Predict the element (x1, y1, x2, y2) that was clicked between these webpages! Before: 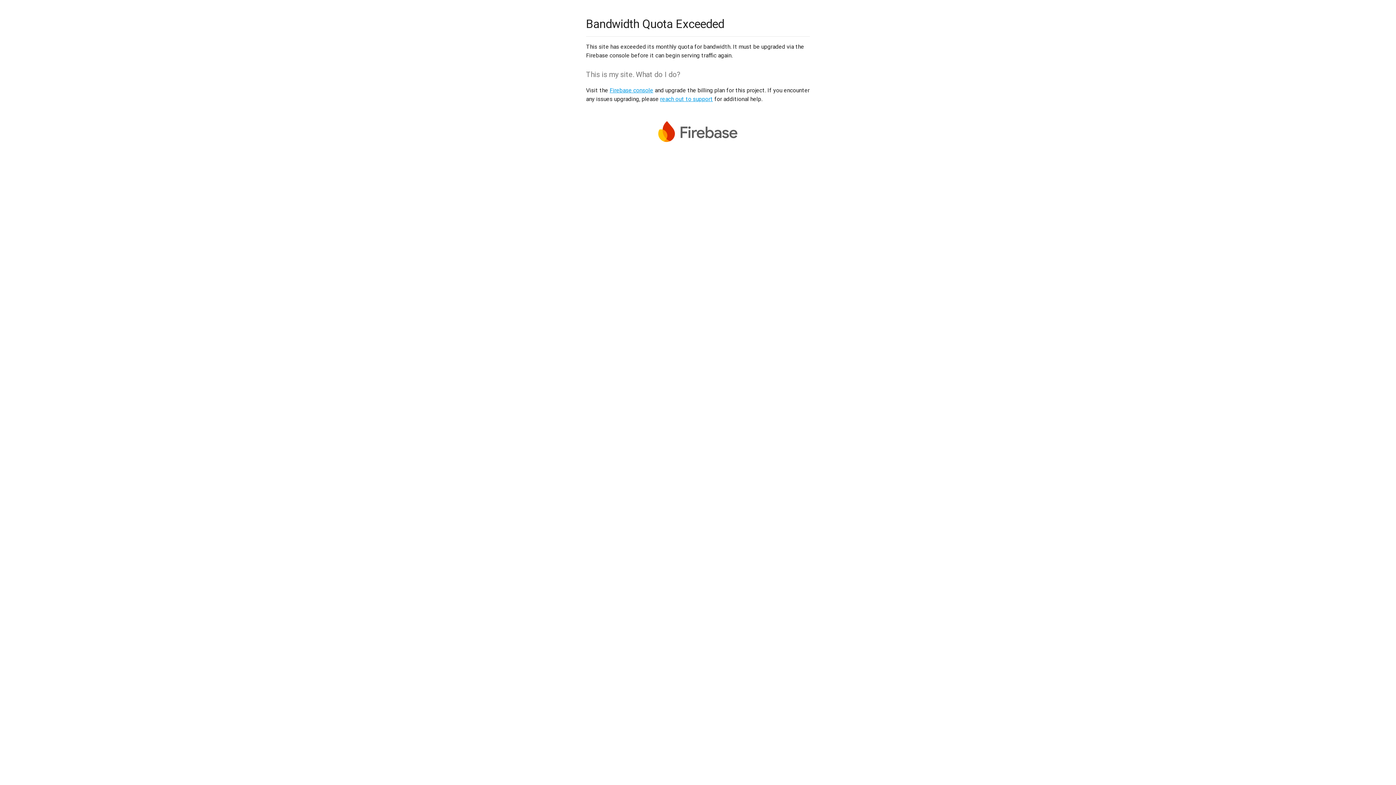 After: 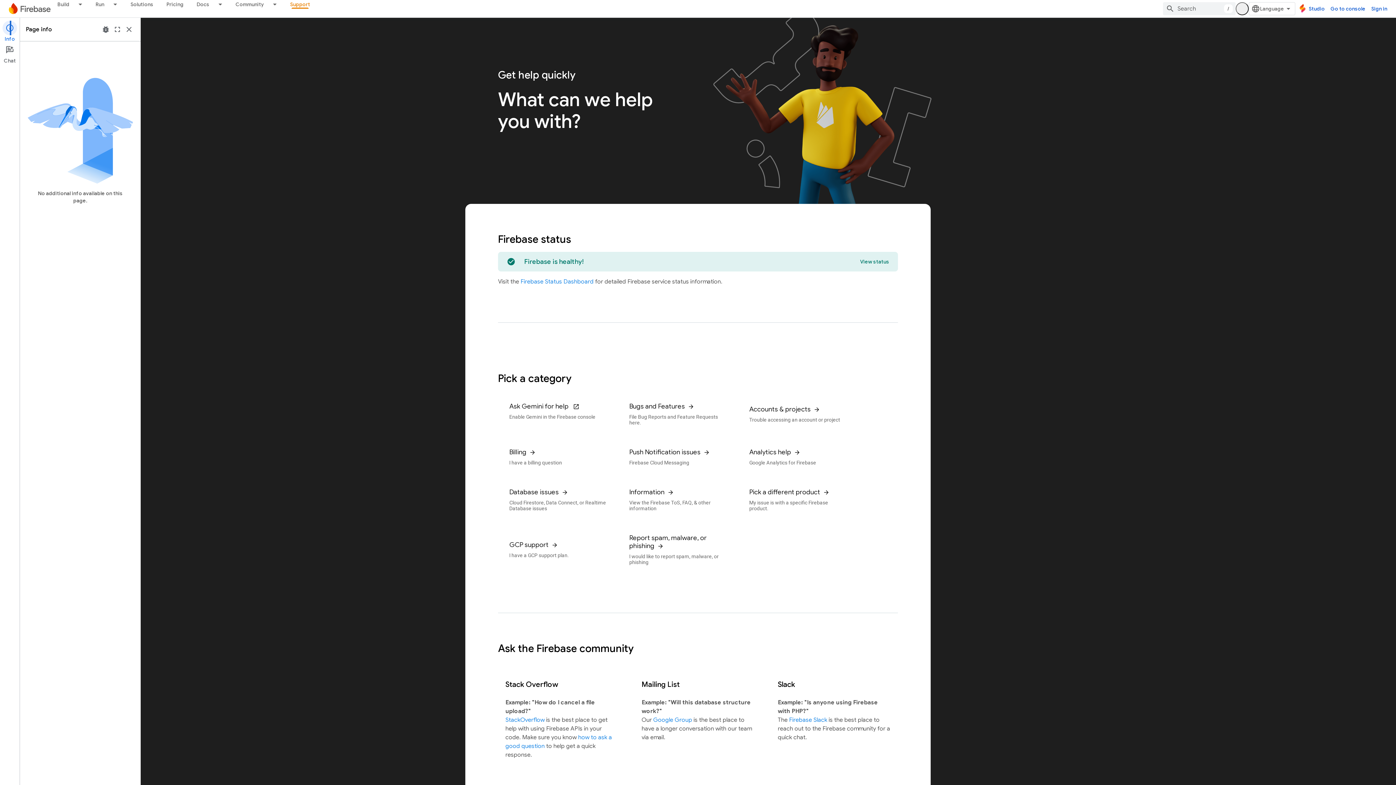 Action: label: reach out to support bbox: (660, 95, 713, 102)